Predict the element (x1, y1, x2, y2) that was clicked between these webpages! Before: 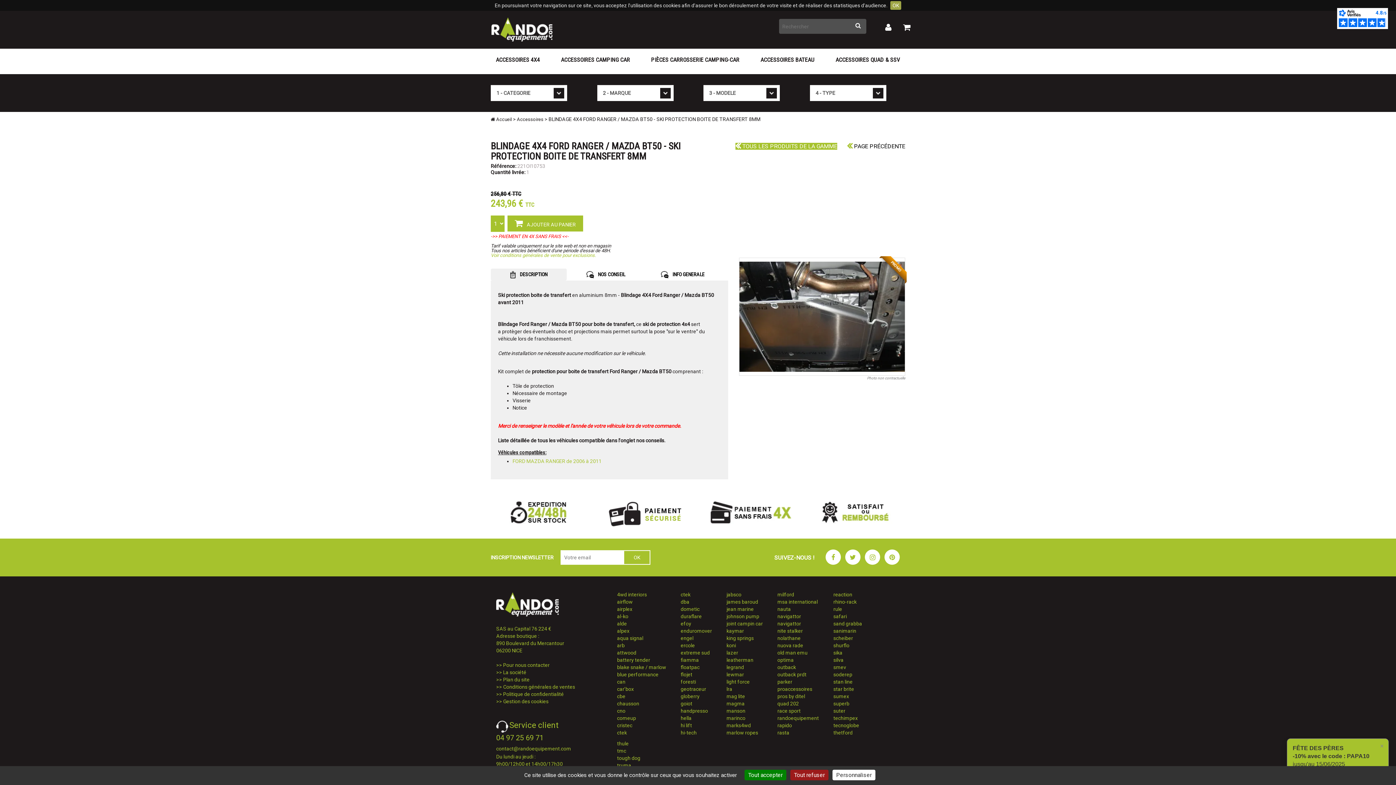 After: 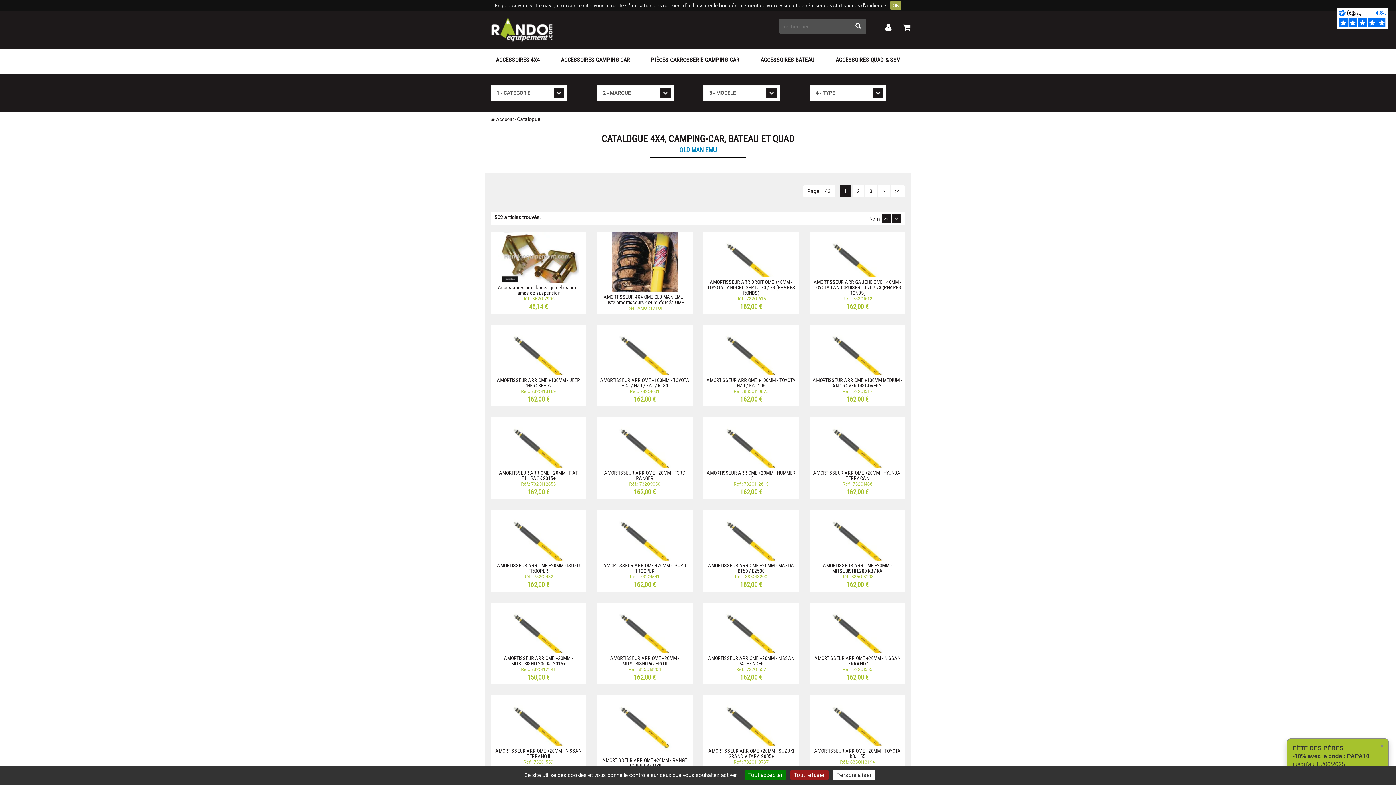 Action: label: old man emu bbox: (777, 650, 807, 656)